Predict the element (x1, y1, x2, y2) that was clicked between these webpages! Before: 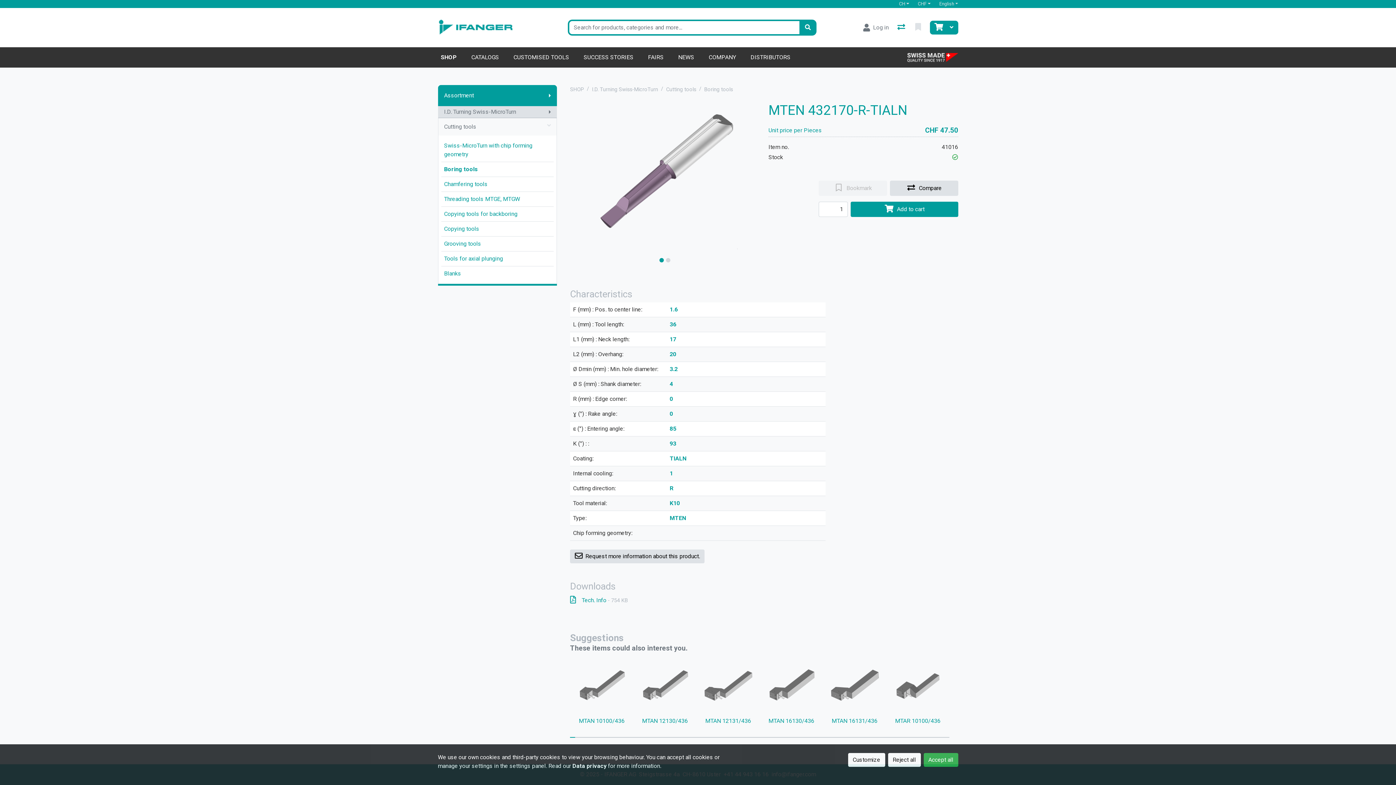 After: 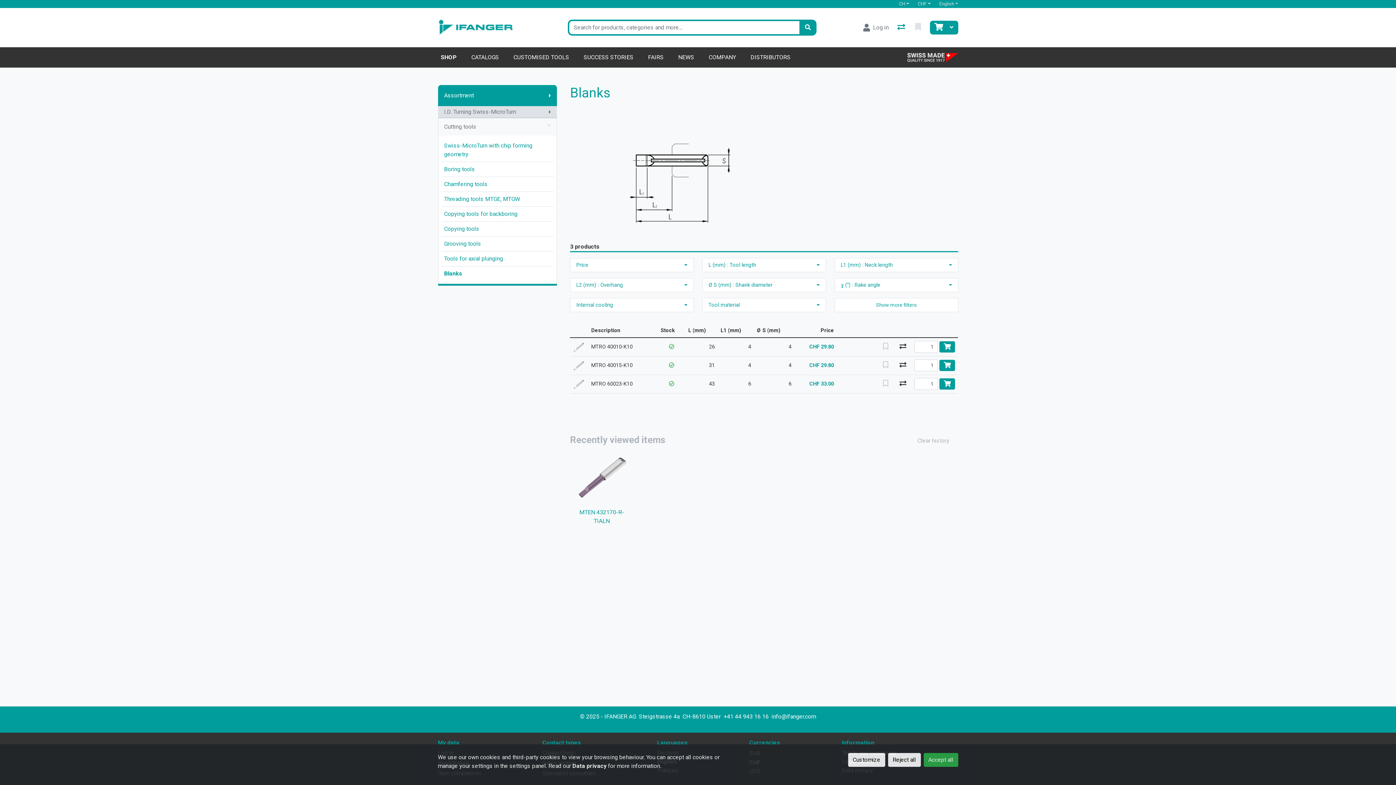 Action: bbox: (441, 266, 553, 281) label: Blanks